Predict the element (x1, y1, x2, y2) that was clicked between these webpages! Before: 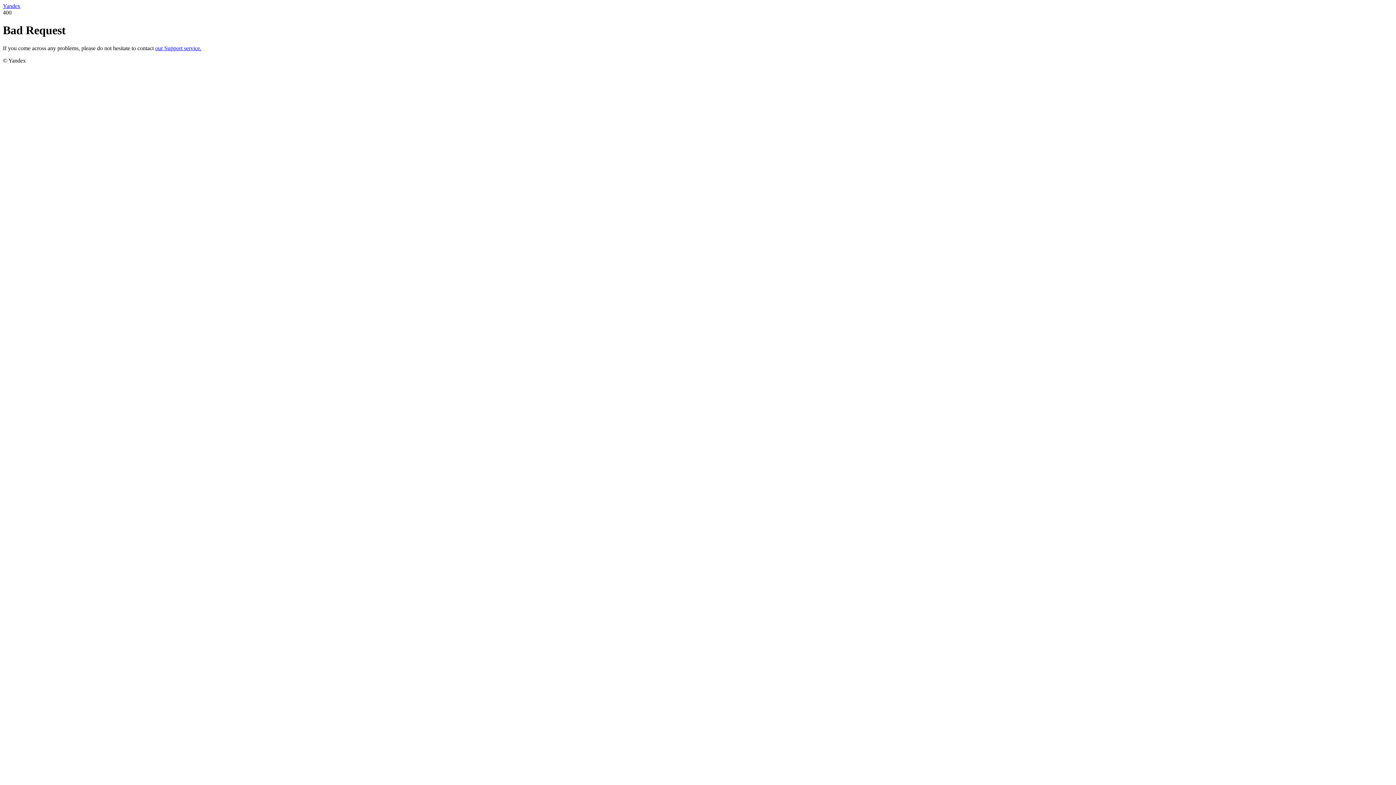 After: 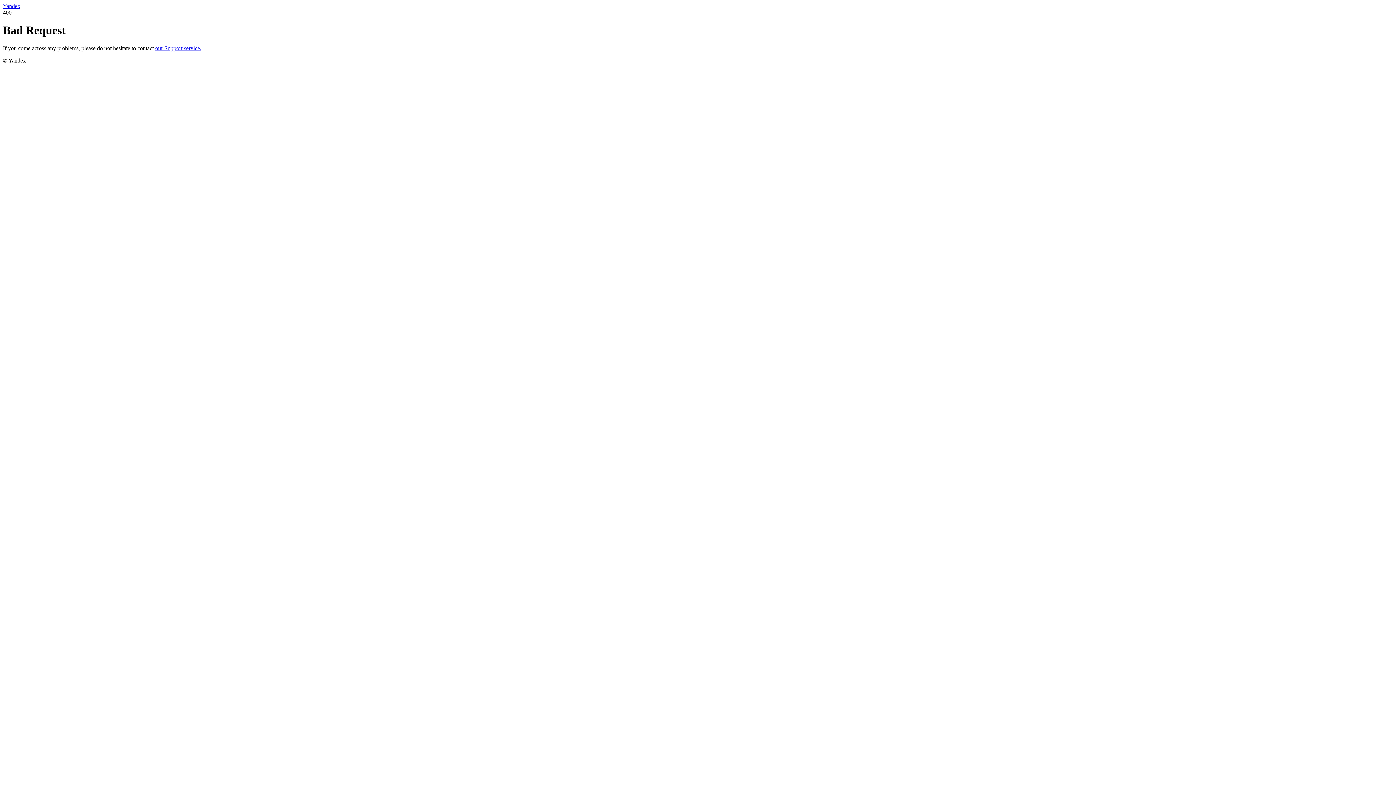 Action: label: Yandex bbox: (2, 2, 20, 9)